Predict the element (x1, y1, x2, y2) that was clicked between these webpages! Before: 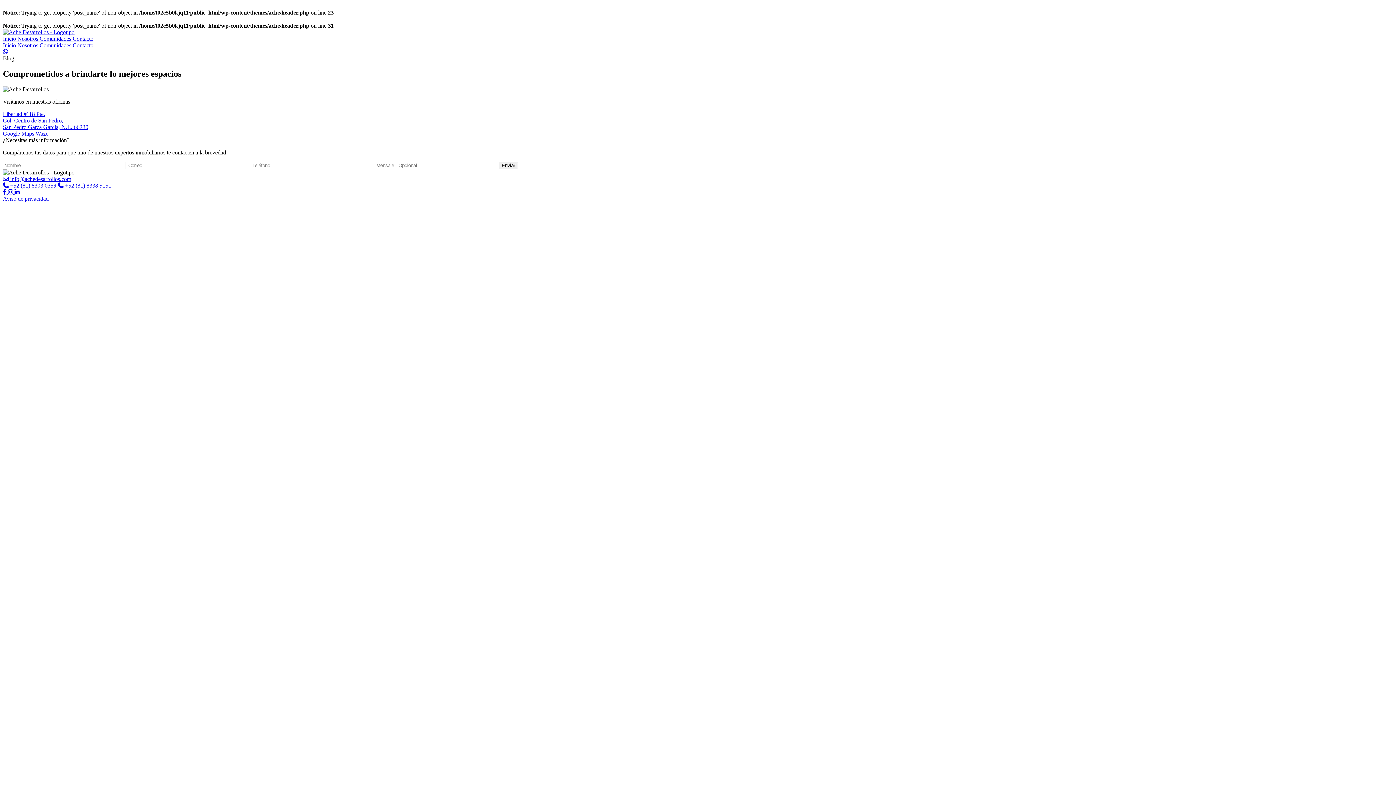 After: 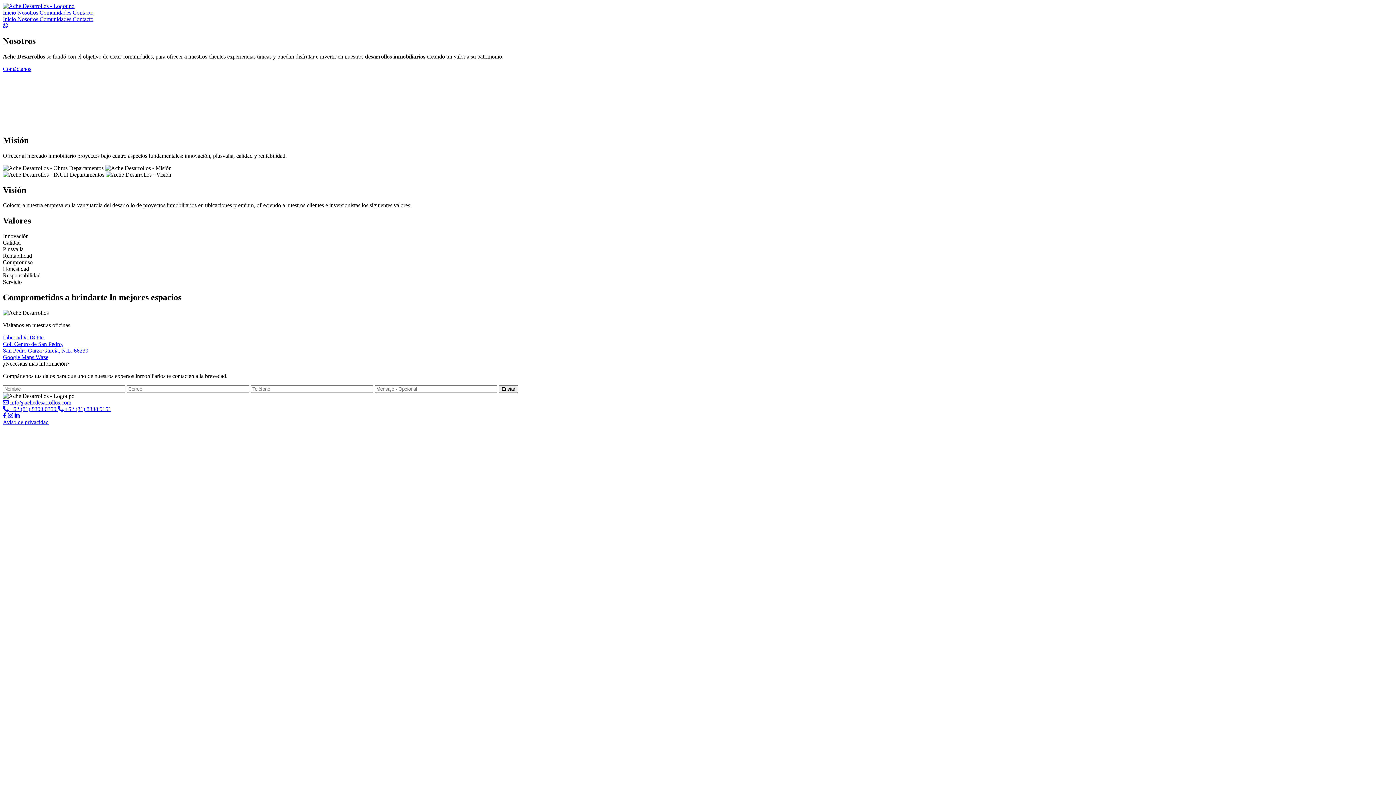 Action: label: Nosotros  bbox: (17, 42, 39, 48)